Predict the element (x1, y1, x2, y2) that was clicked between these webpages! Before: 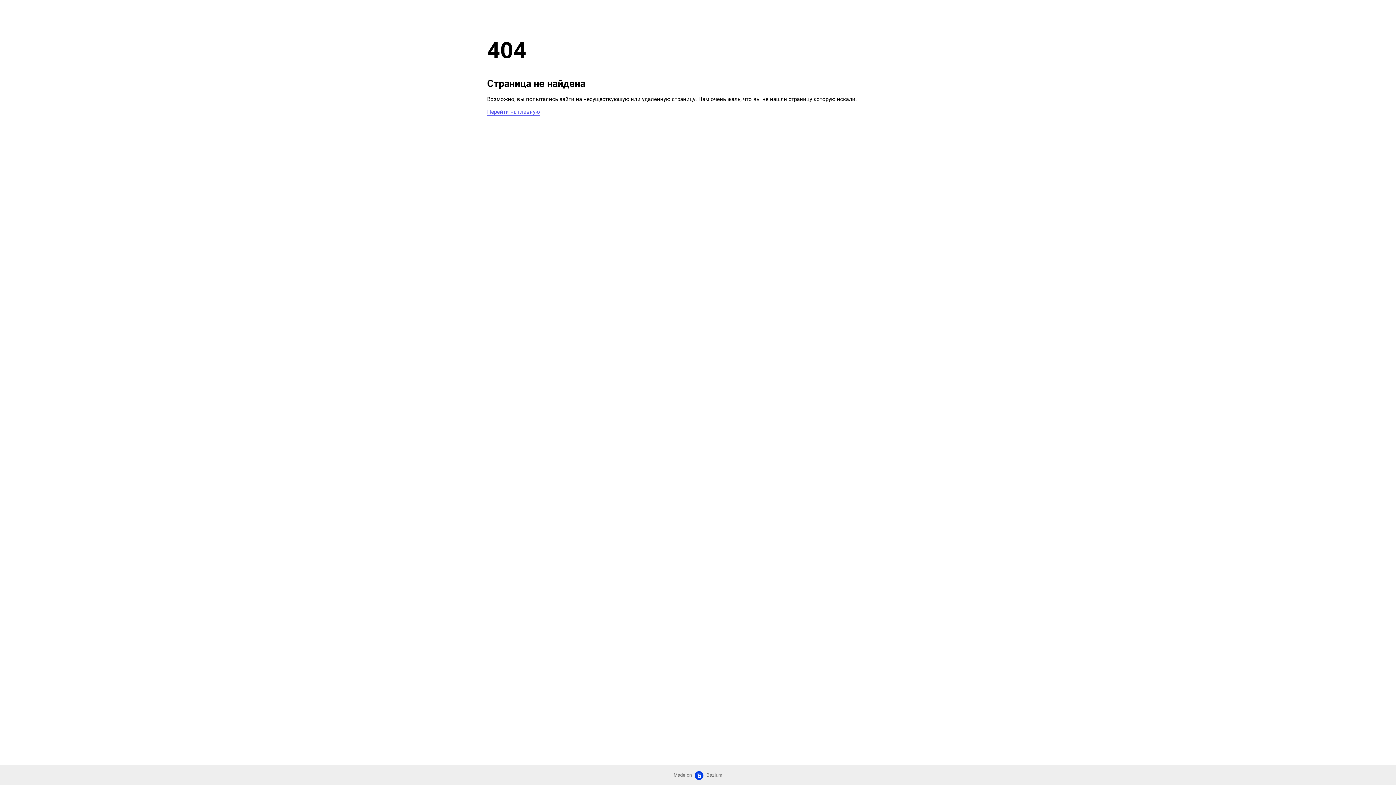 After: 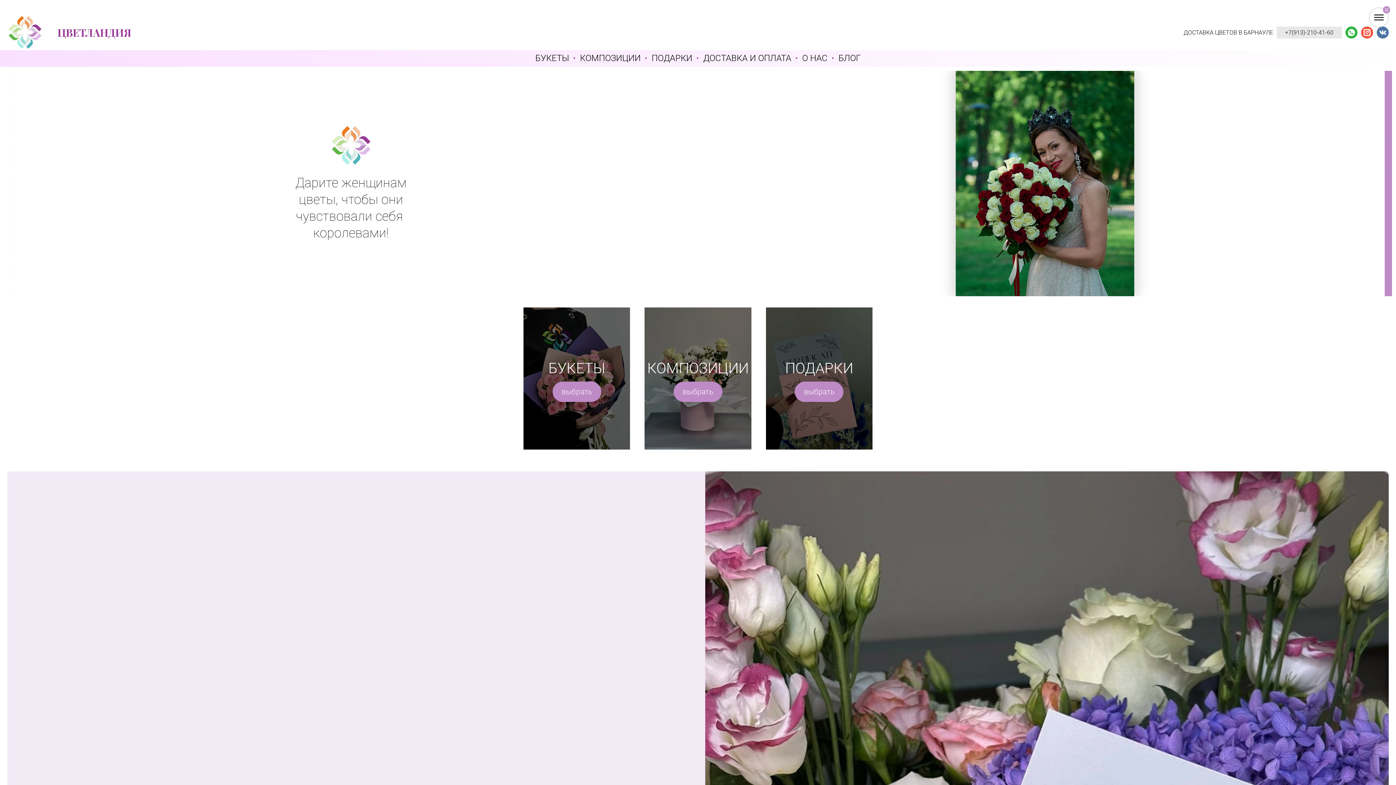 Action: label: Перейти на главную bbox: (487, 108, 540, 115)